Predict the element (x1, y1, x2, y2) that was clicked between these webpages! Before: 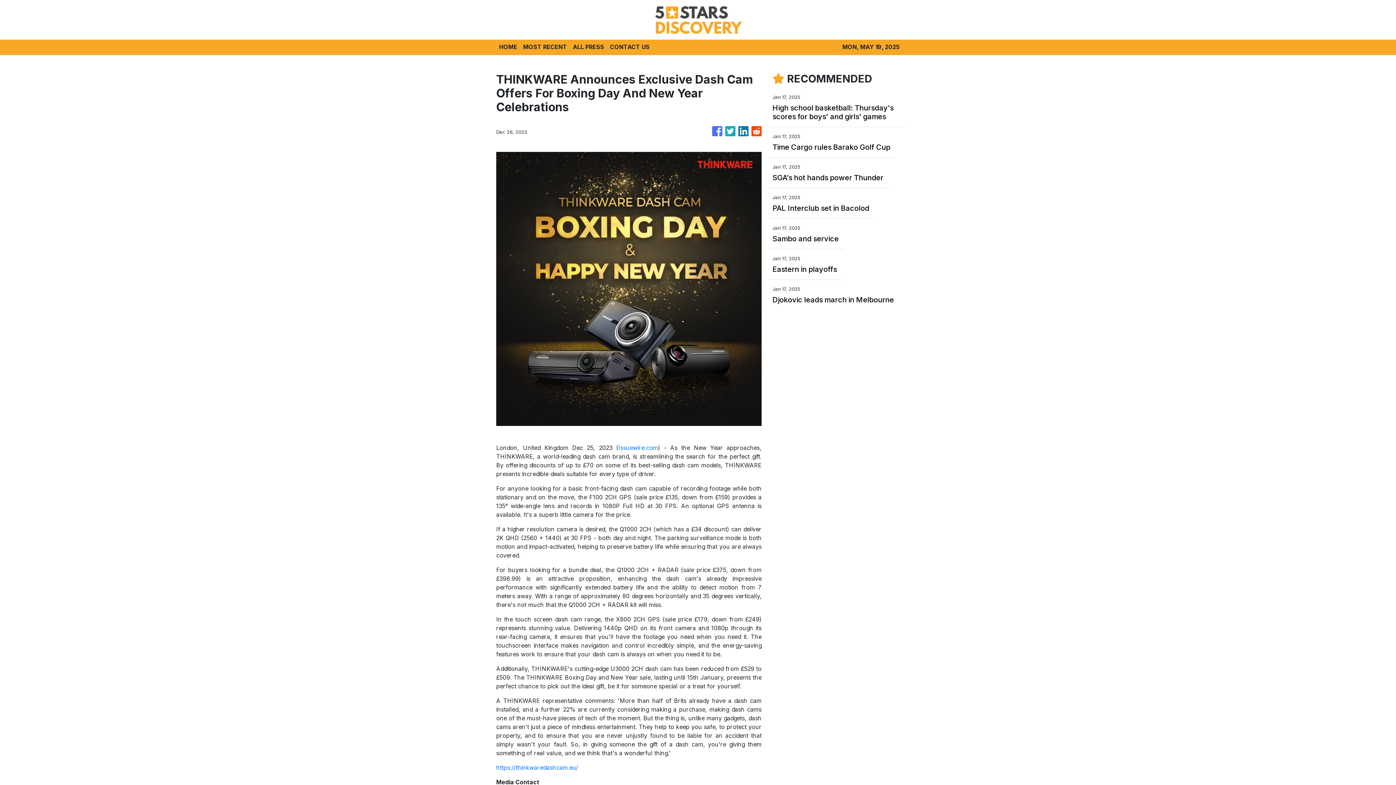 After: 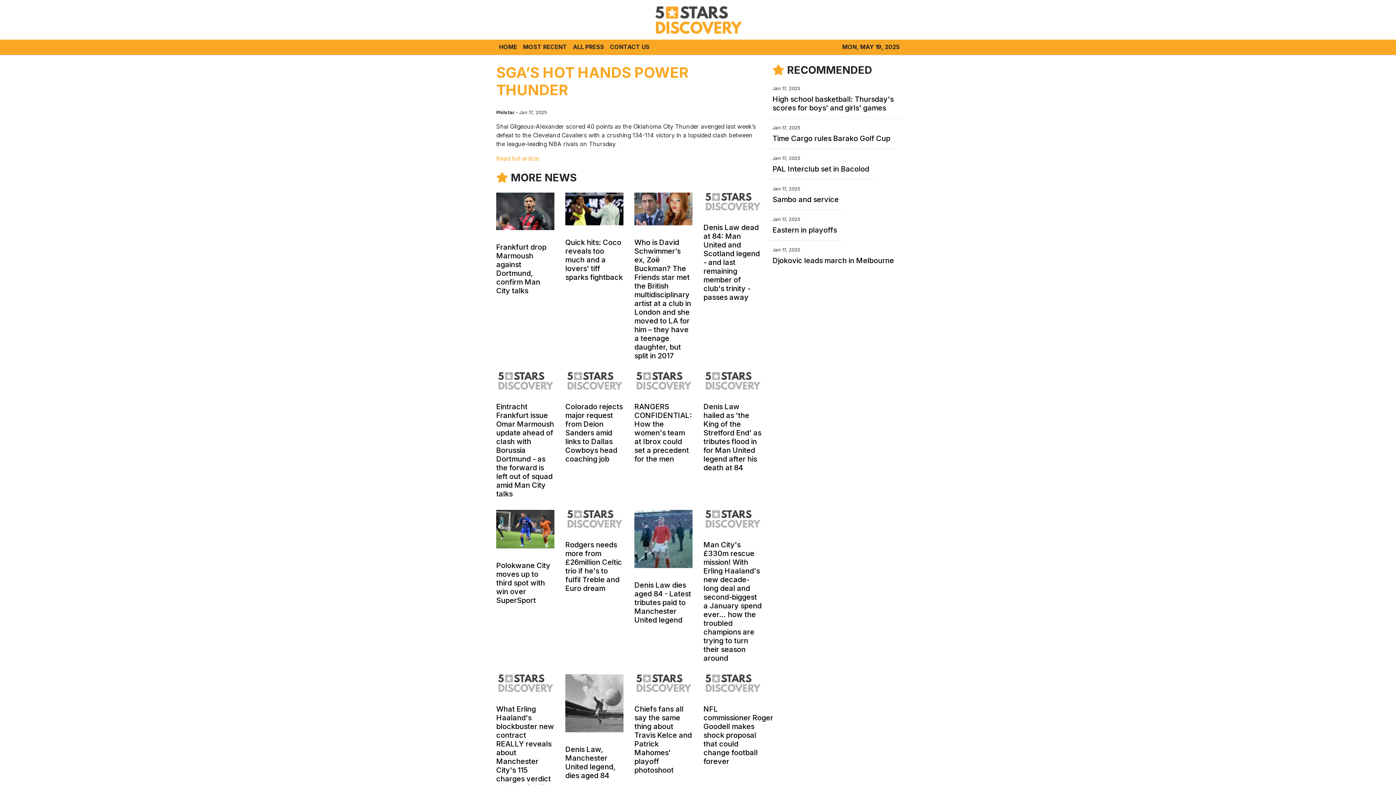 Action: bbox: (772, 173, 883, 182) label: SGA’s hot hands power Thunder